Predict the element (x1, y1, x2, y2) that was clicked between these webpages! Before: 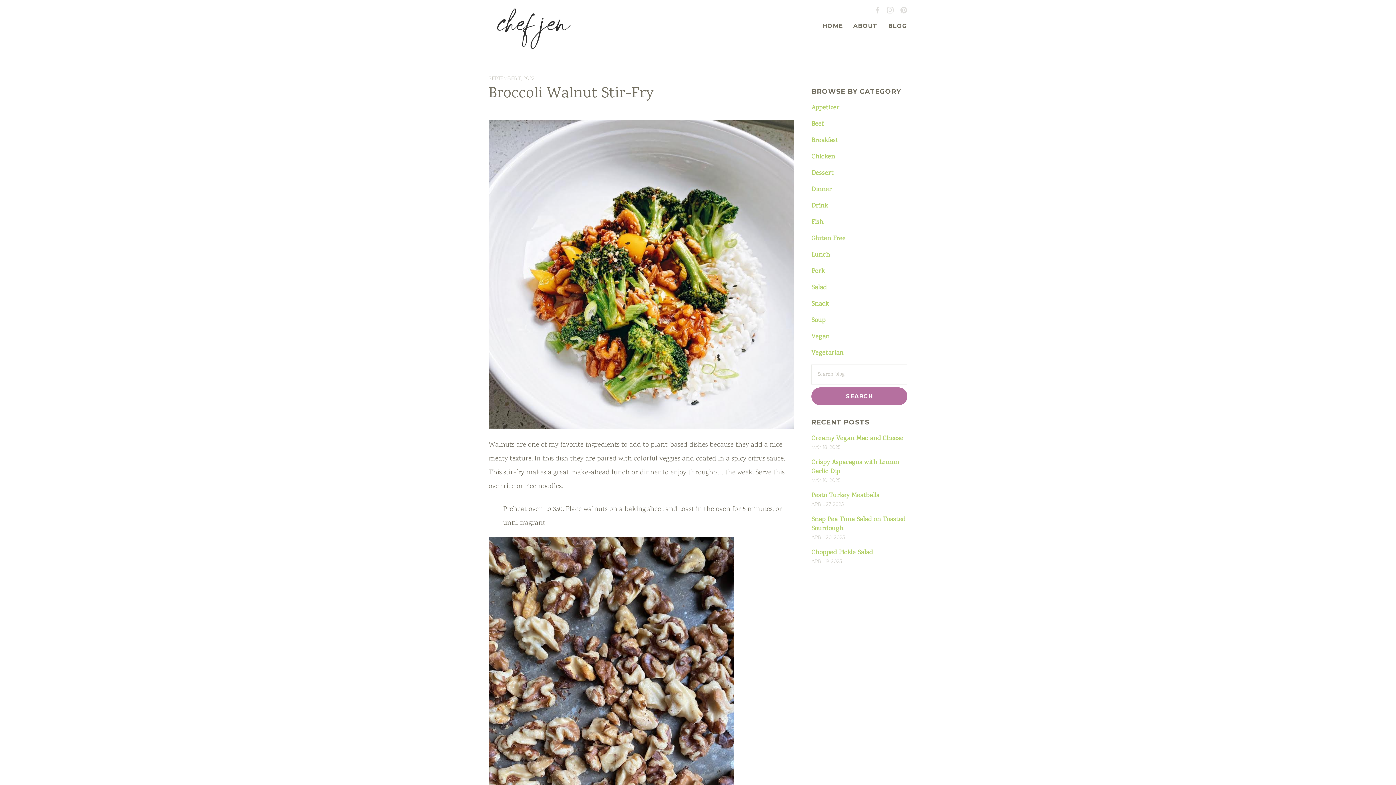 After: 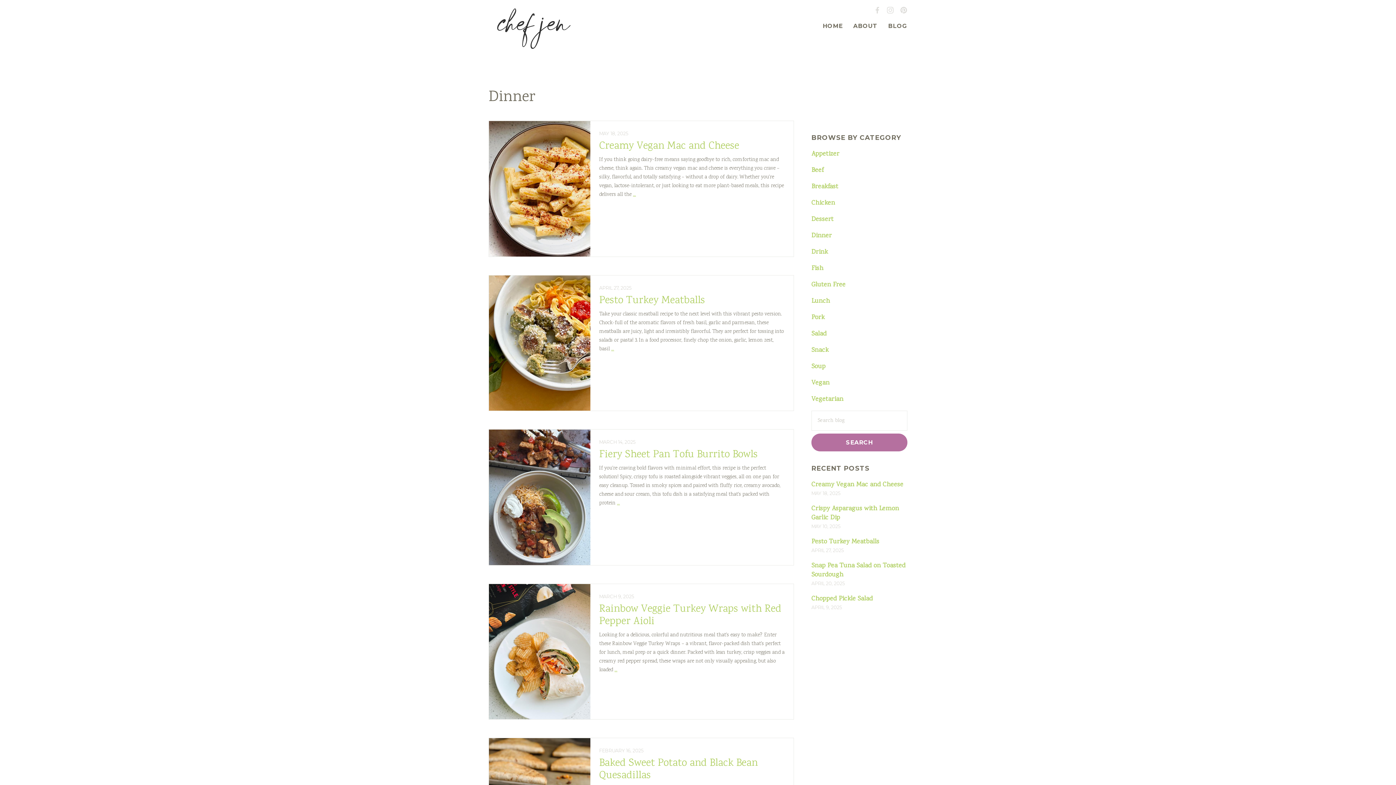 Action: bbox: (811, 185, 907, 194) label: Dinner